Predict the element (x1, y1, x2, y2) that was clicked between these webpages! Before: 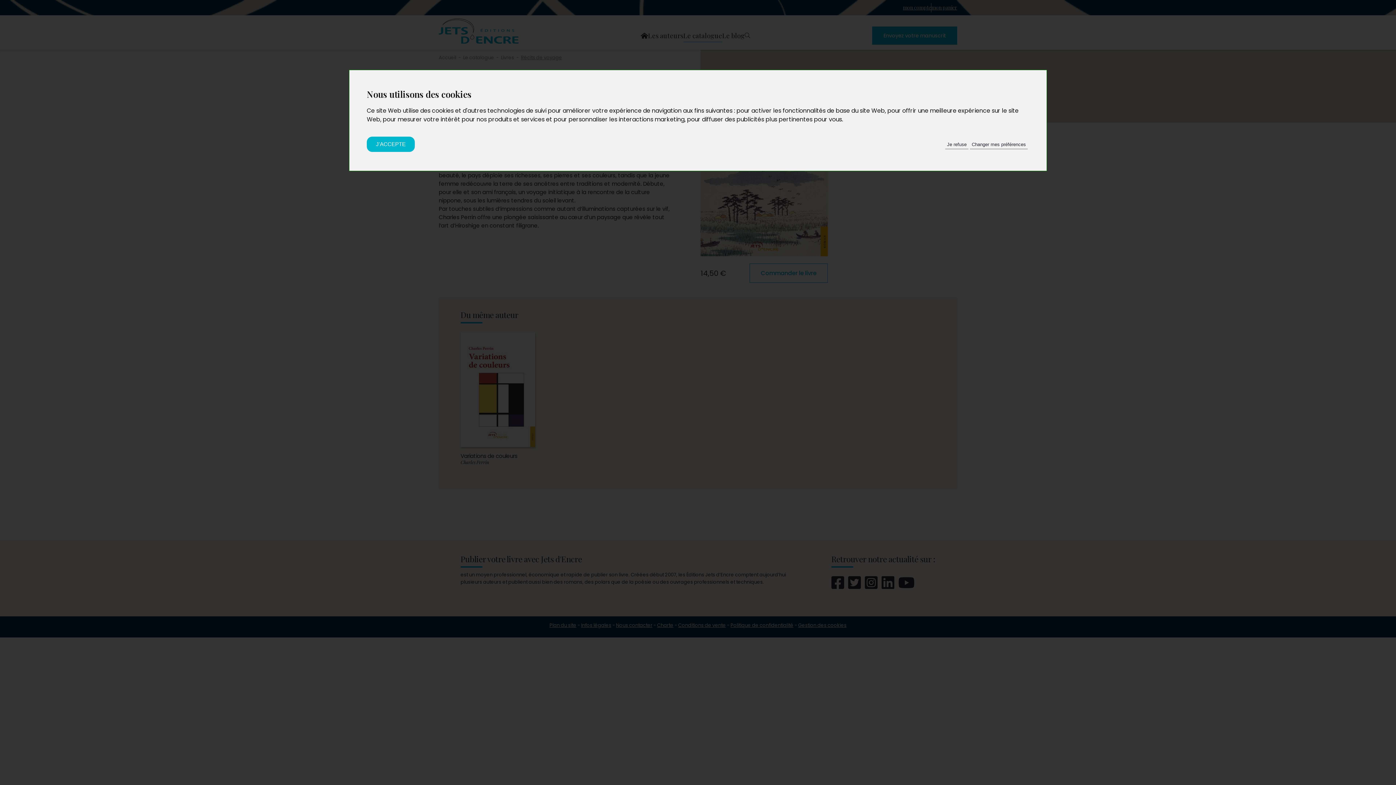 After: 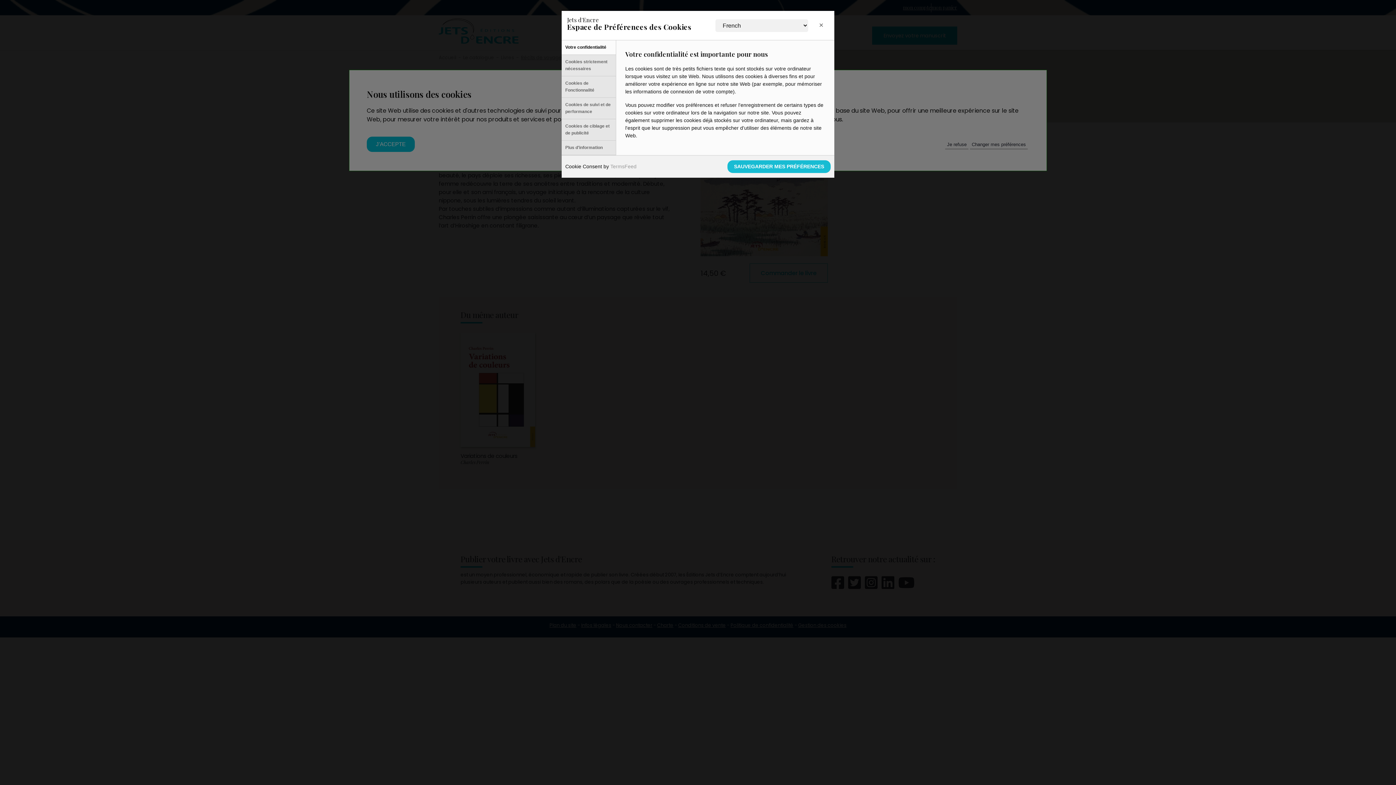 Action: bbox: (970, 136, 1028, 152) label: Changer mes préférences